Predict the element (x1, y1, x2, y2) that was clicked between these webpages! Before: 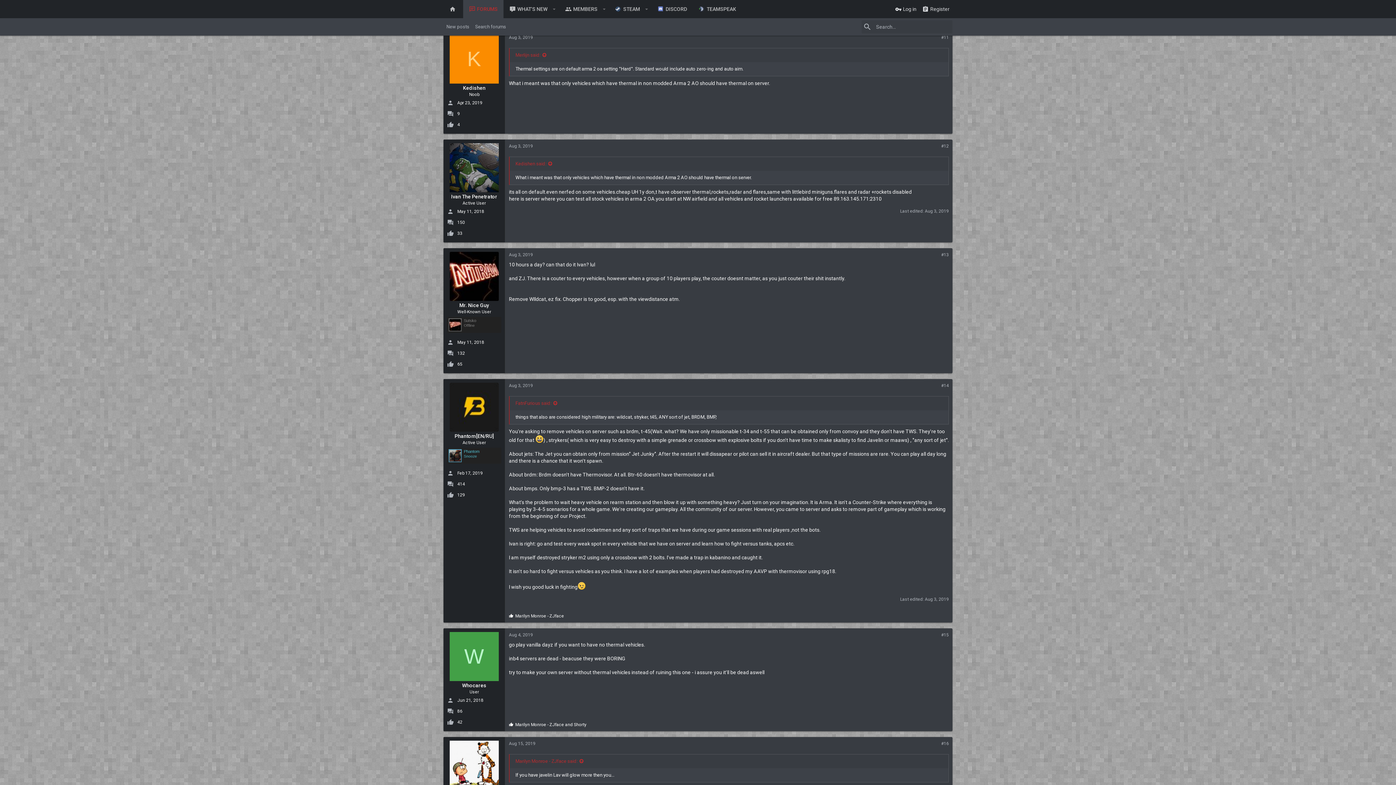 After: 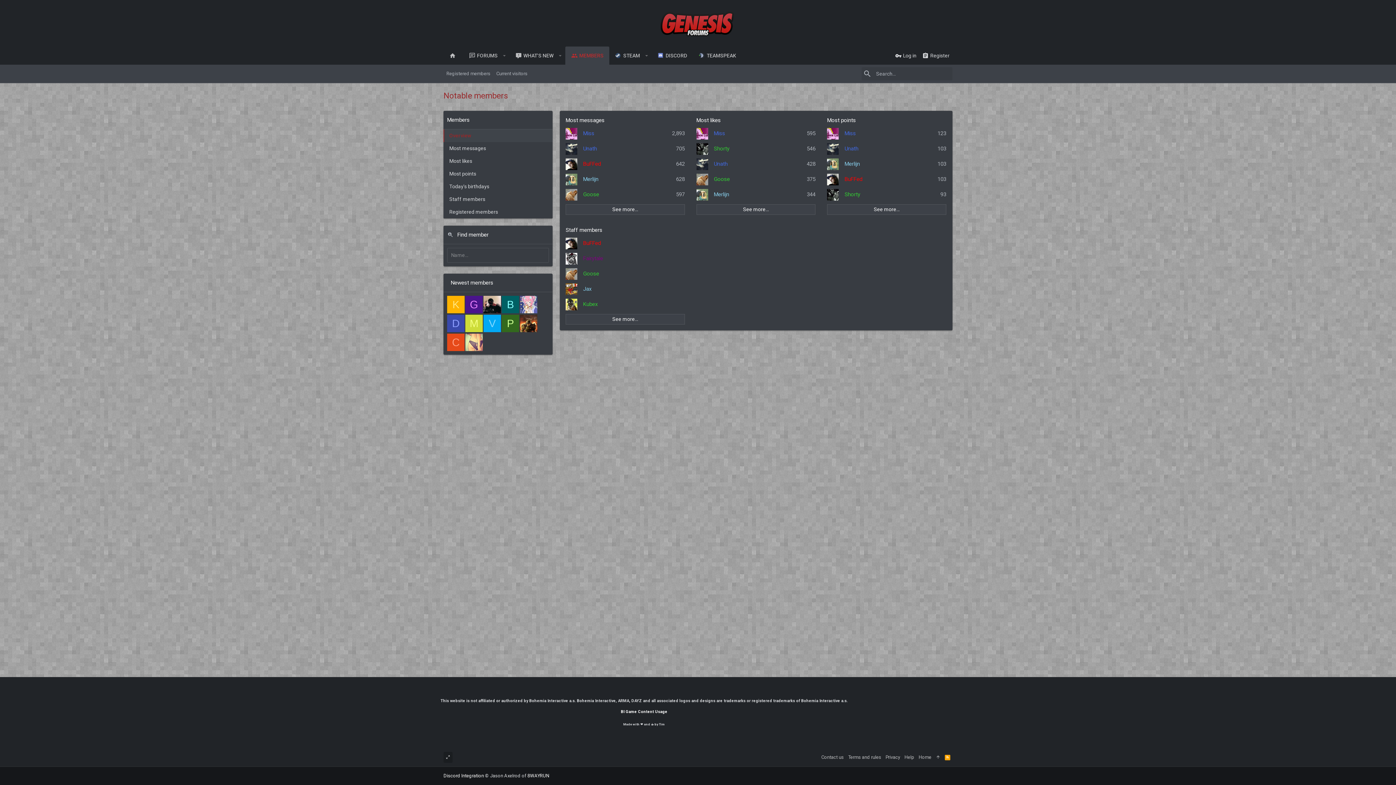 Action: label: MEMBERS bbox: (559, 0, 599, 18)